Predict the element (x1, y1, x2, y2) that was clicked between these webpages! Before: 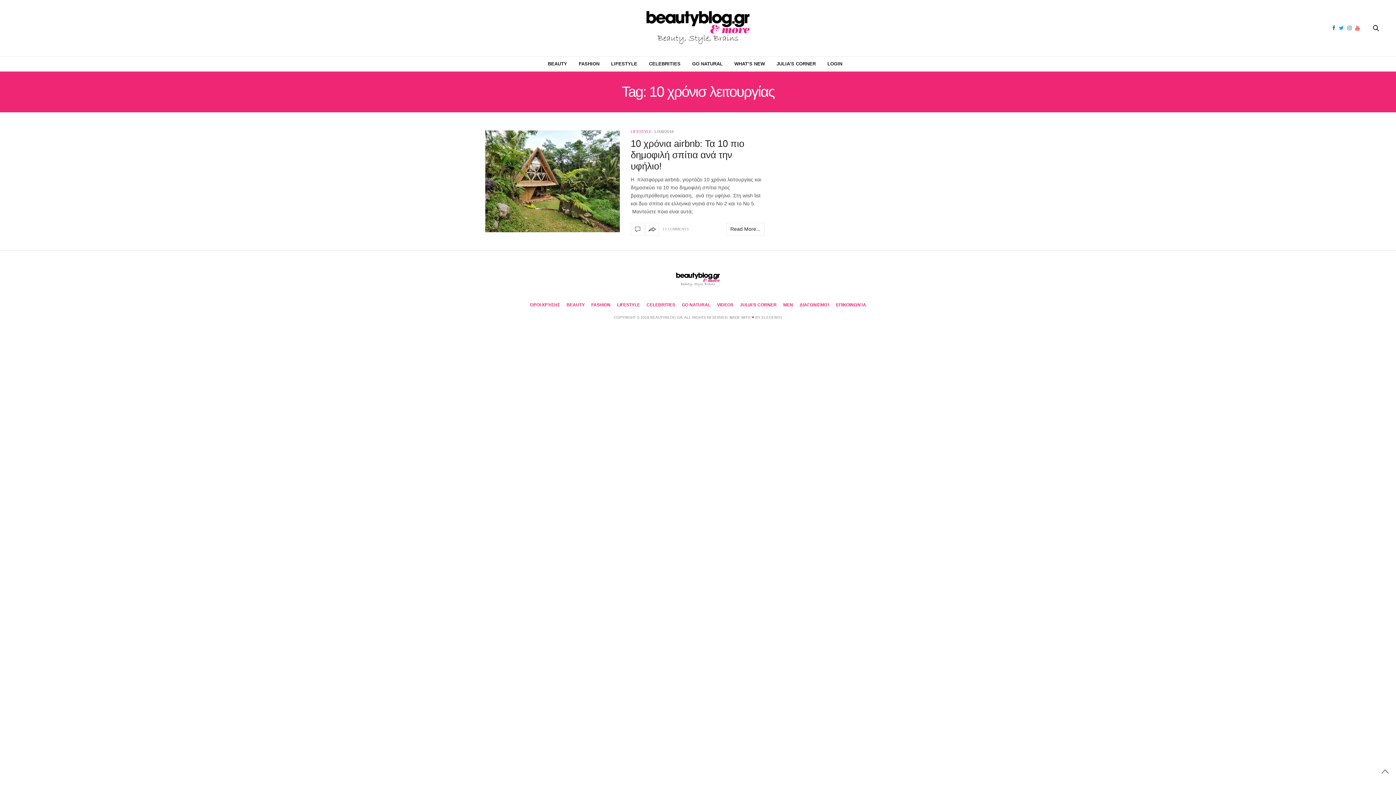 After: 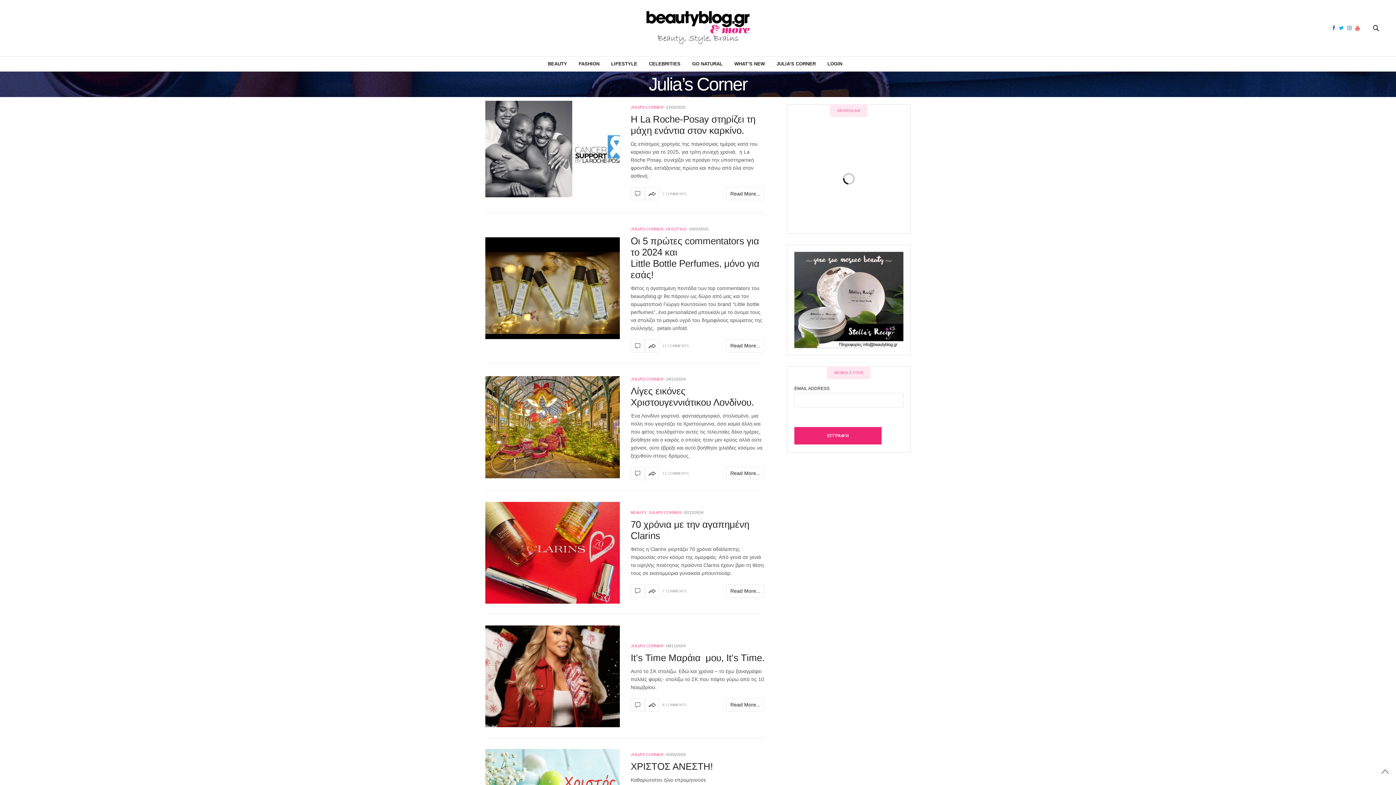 Action: bbox: (776, 56, 816, 71) label: JULIA’S CORNER